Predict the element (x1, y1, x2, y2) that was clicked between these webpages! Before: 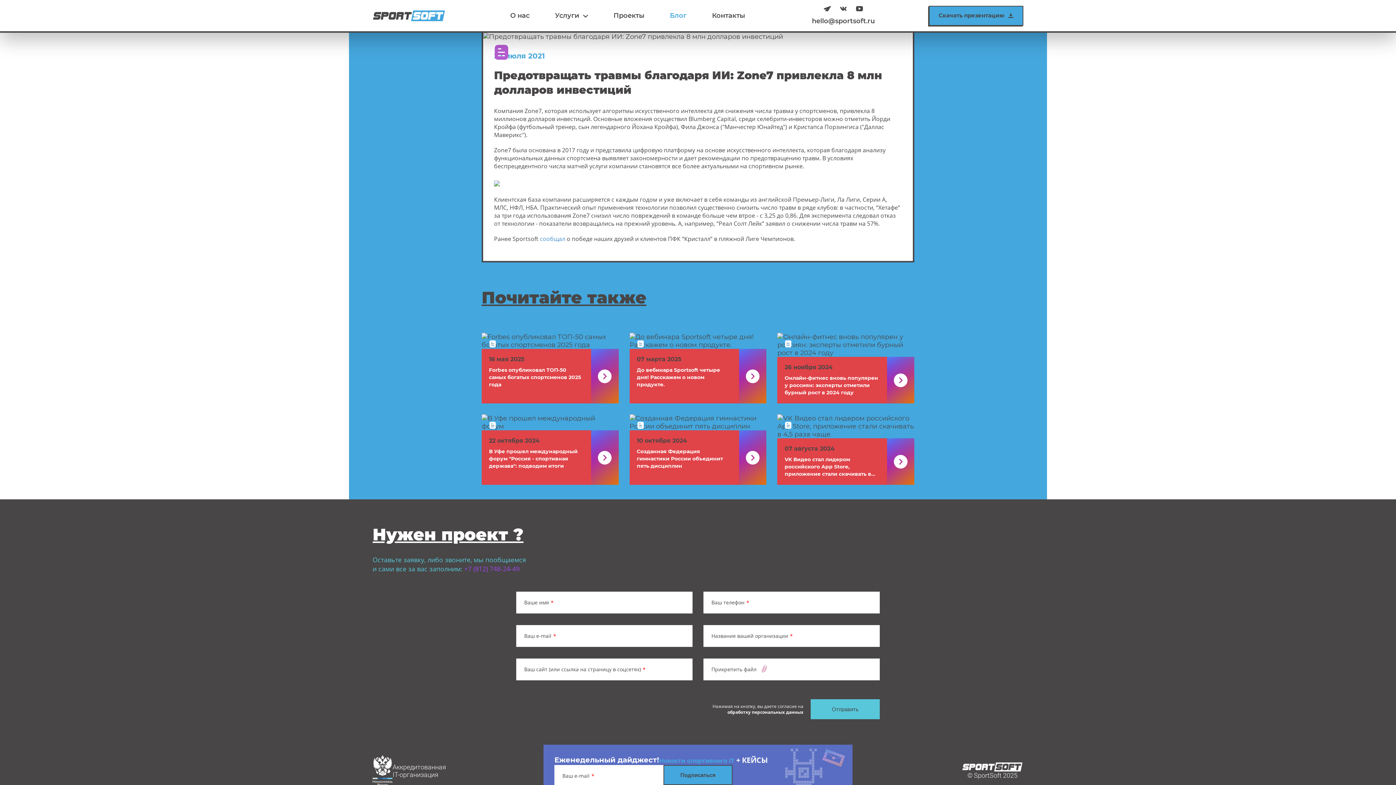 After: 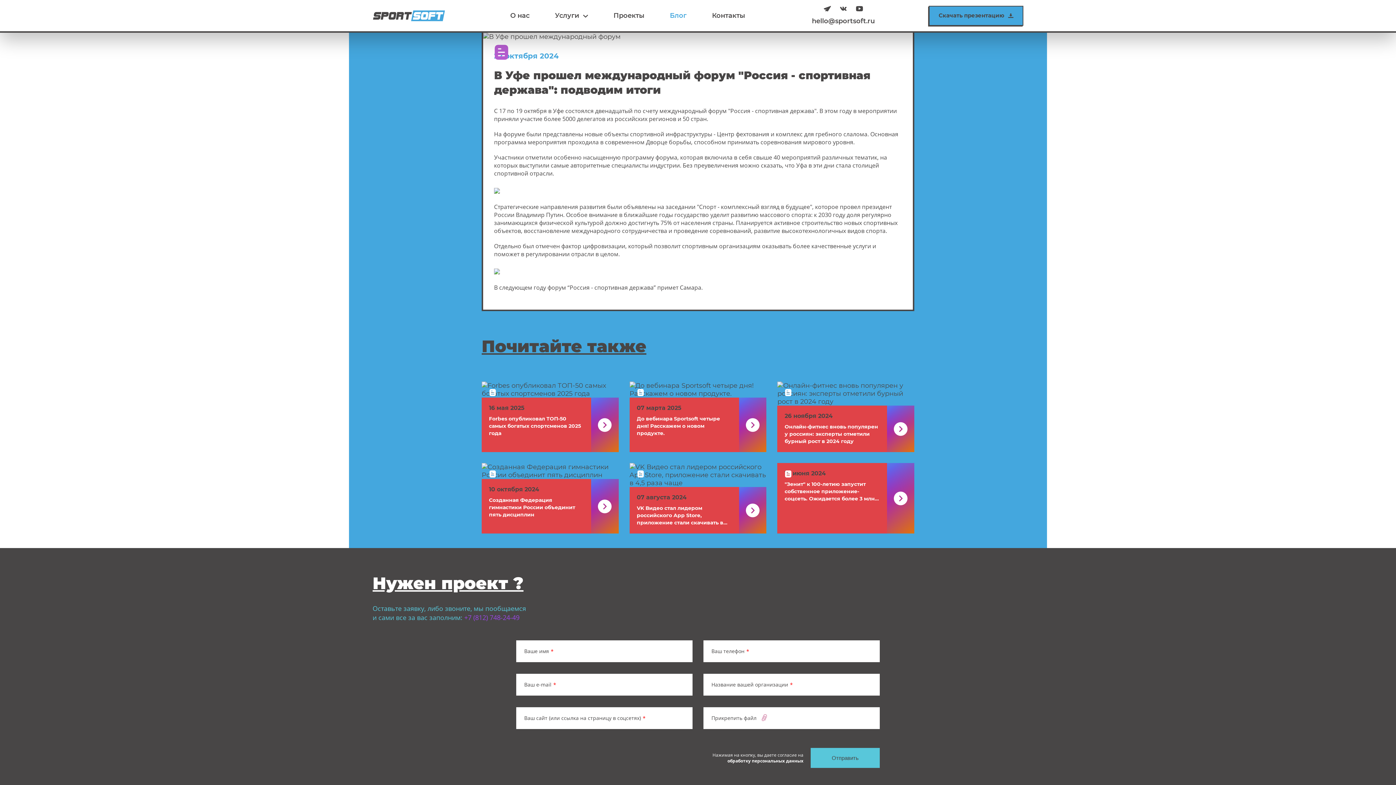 Action: label: 22 октября 2024
В Уфе прошел международный форум "Россия - спортивная держава": подводим итоги bbox: (481, 414, 618, 485)